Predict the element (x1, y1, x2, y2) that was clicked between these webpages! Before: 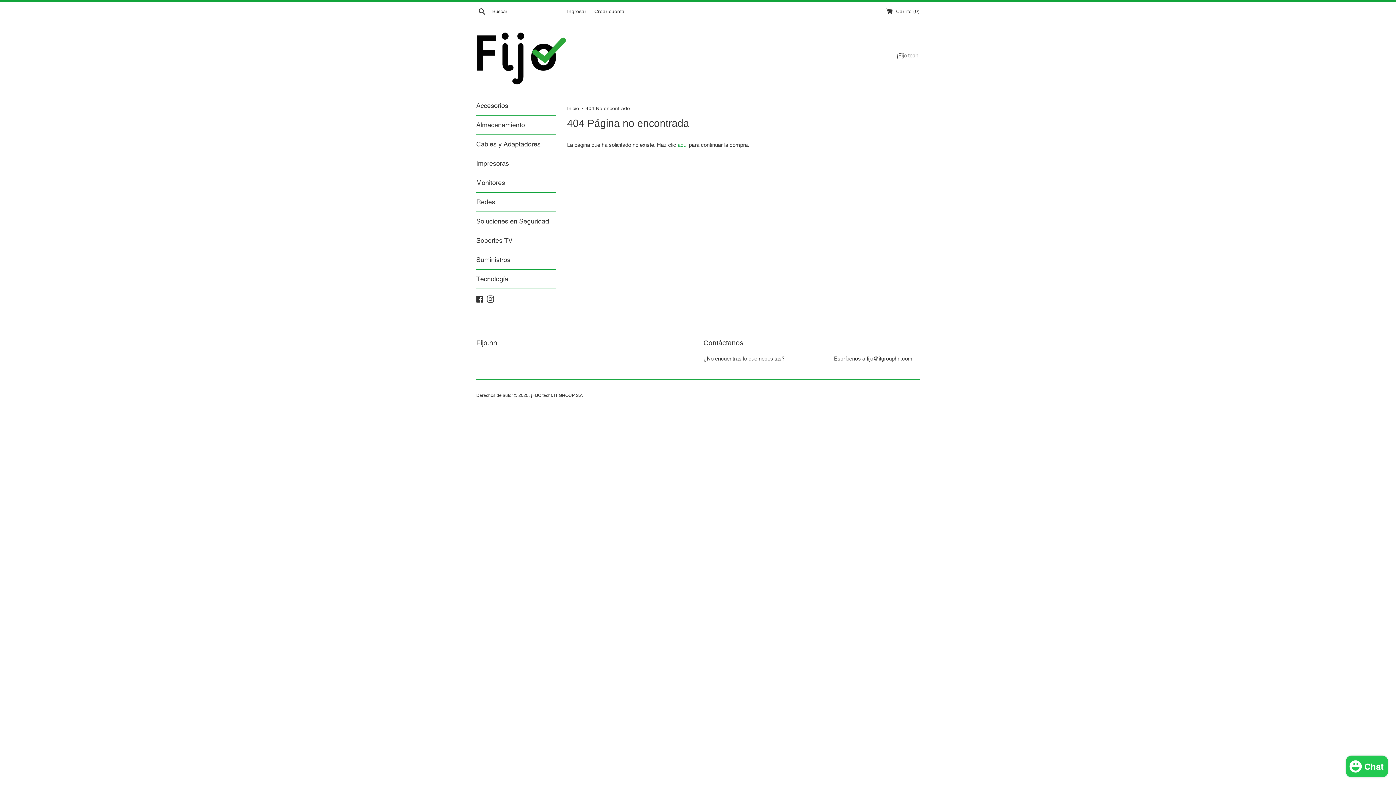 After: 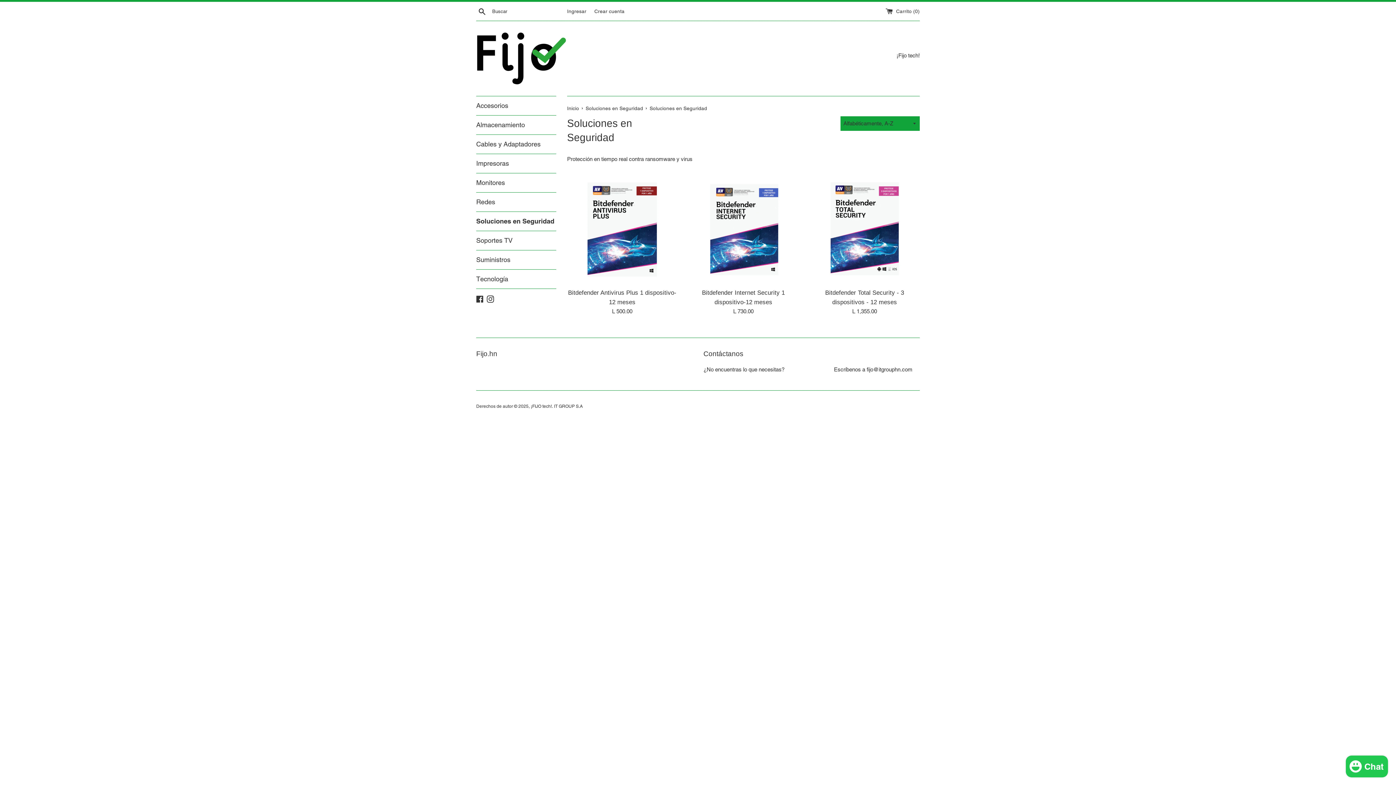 Action: bbox: (476, 212, 556, 230) label: Soluciones en Seguridad